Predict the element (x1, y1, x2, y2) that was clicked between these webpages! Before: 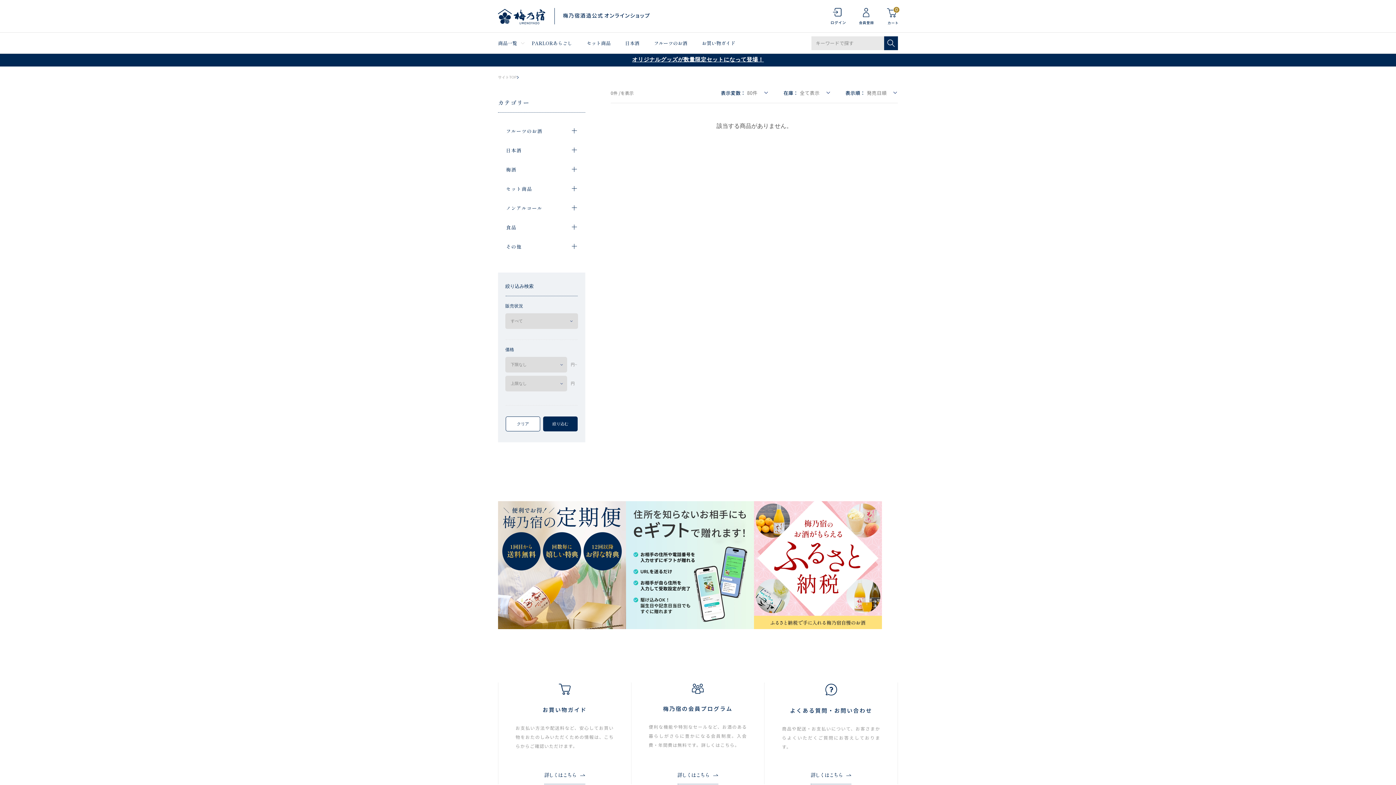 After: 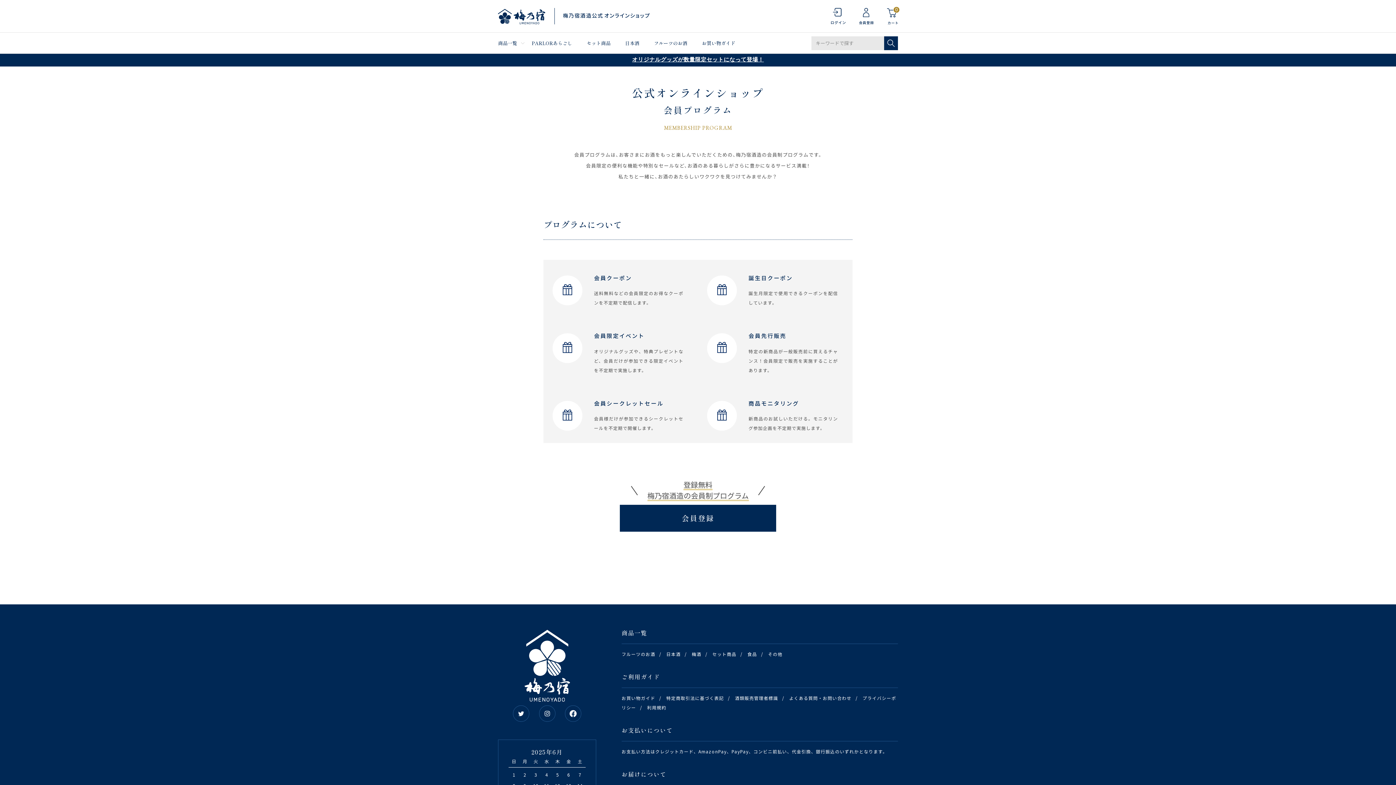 Action: label: 詳しくはこちら bbox: (677, 772, 718, 784)